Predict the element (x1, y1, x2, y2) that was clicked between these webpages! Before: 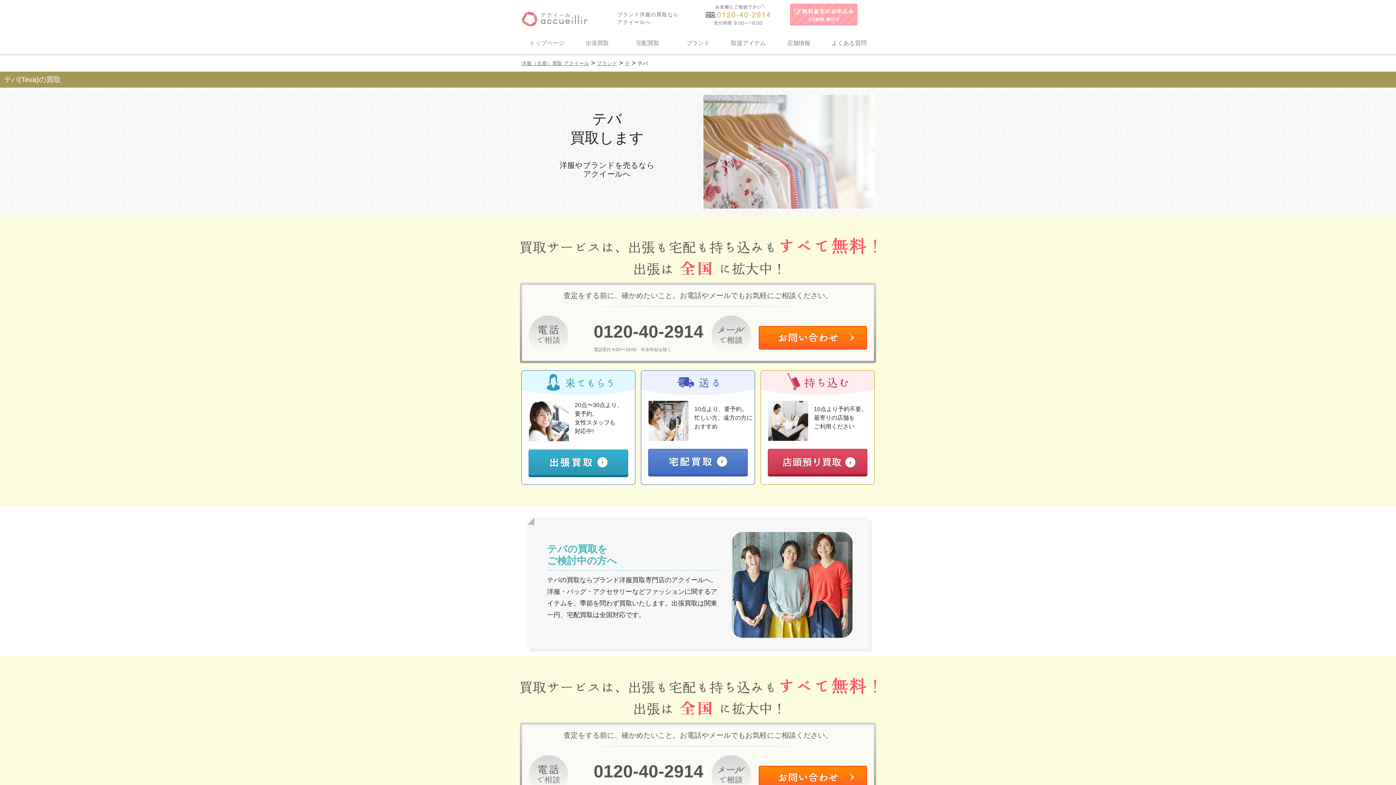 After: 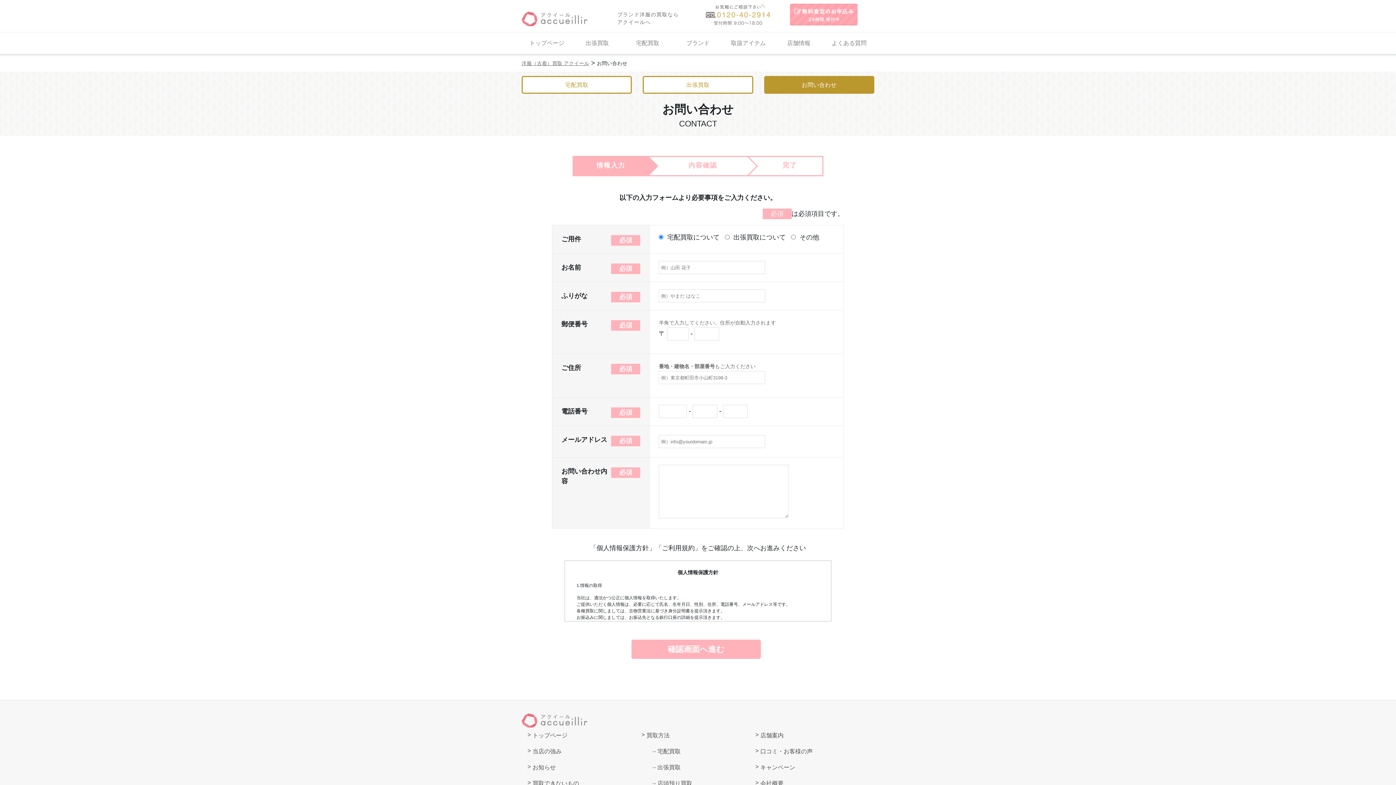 Action: bbox: (758, 334, 867, 341)